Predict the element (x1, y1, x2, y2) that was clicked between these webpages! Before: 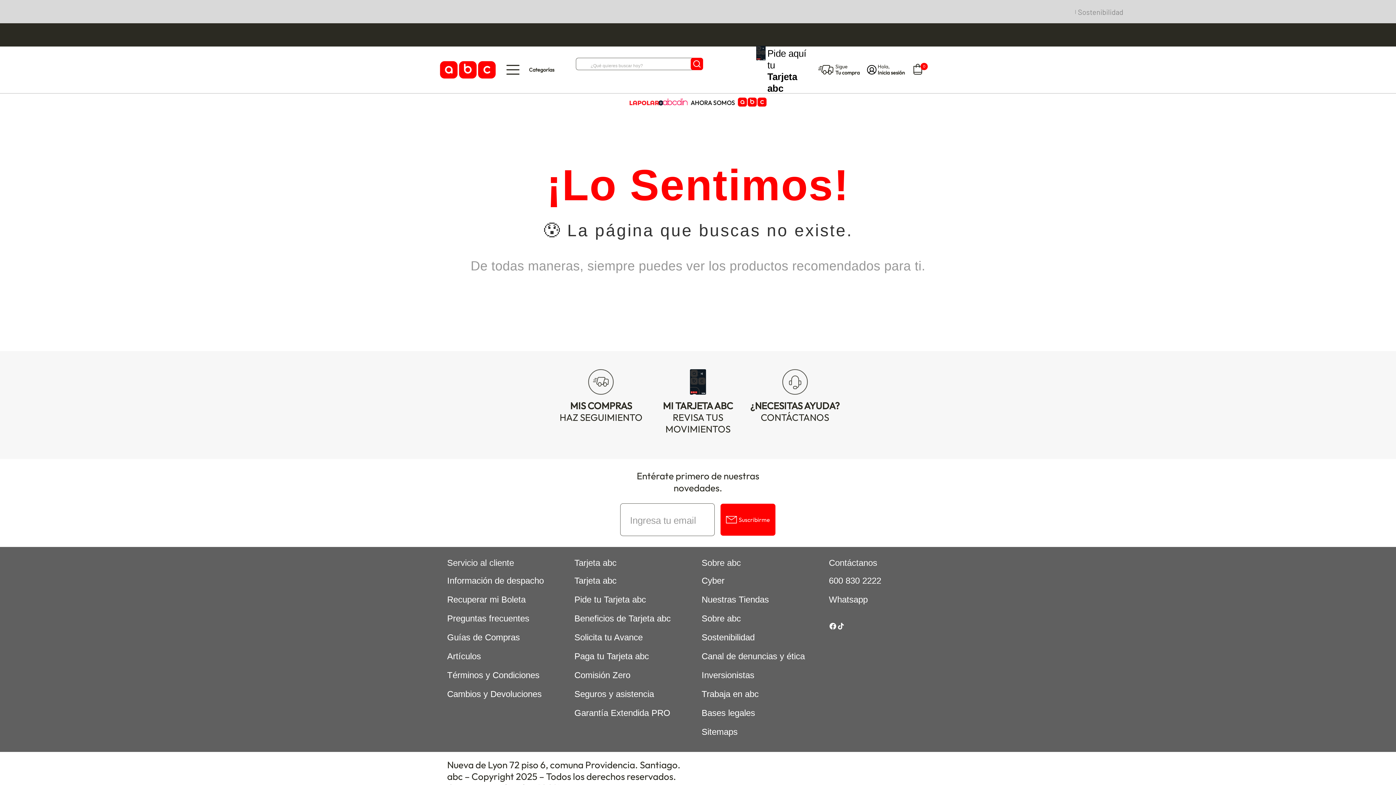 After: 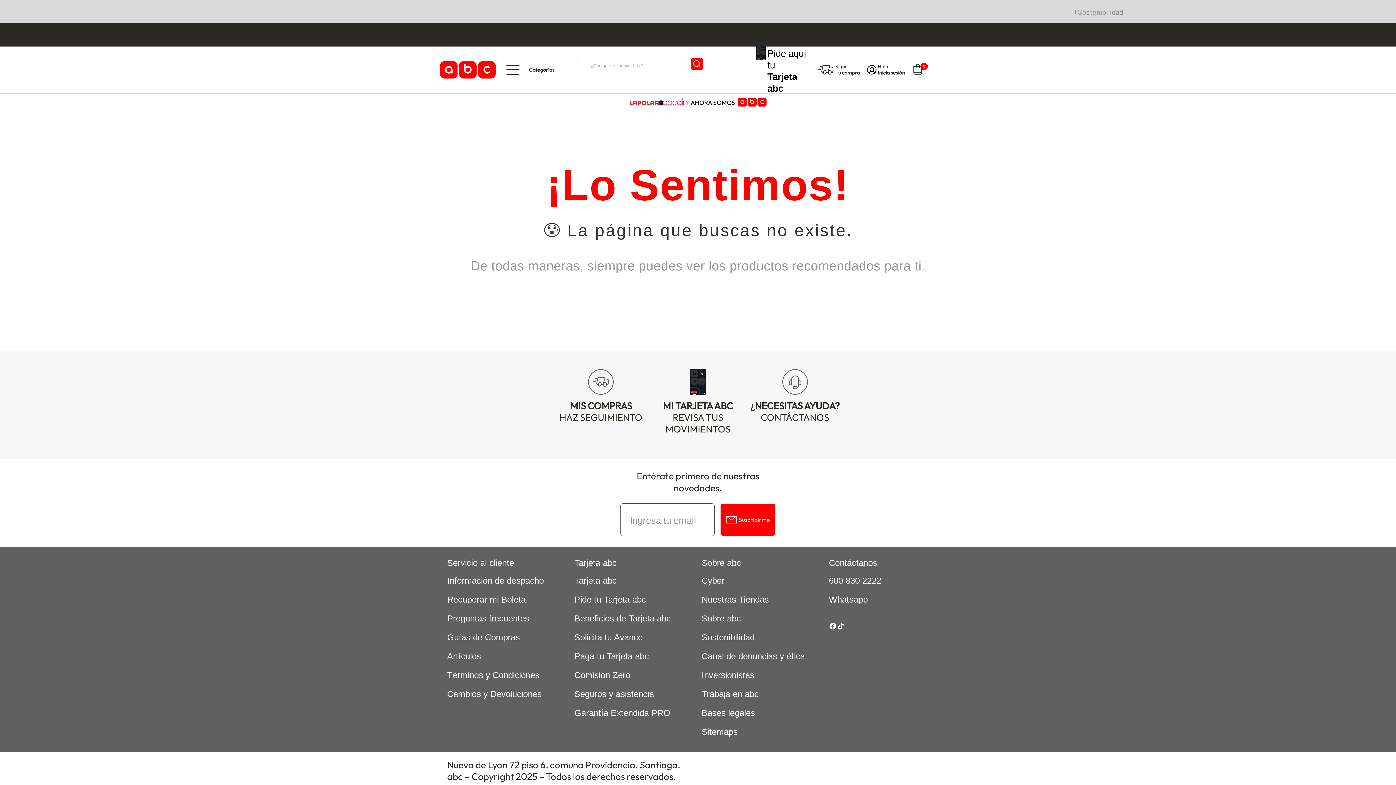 Action: bbox: (829, 576, 881, 585) label: 600 830 2222